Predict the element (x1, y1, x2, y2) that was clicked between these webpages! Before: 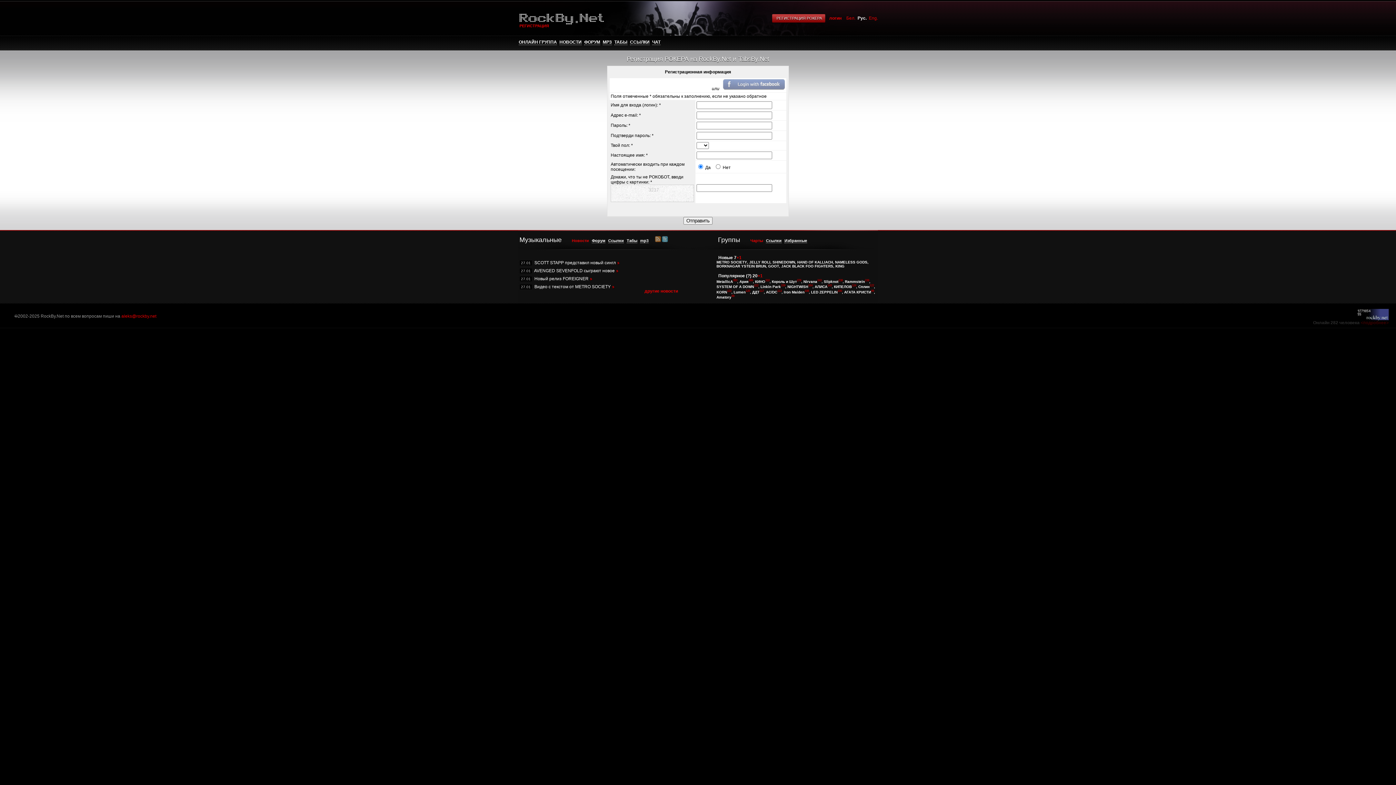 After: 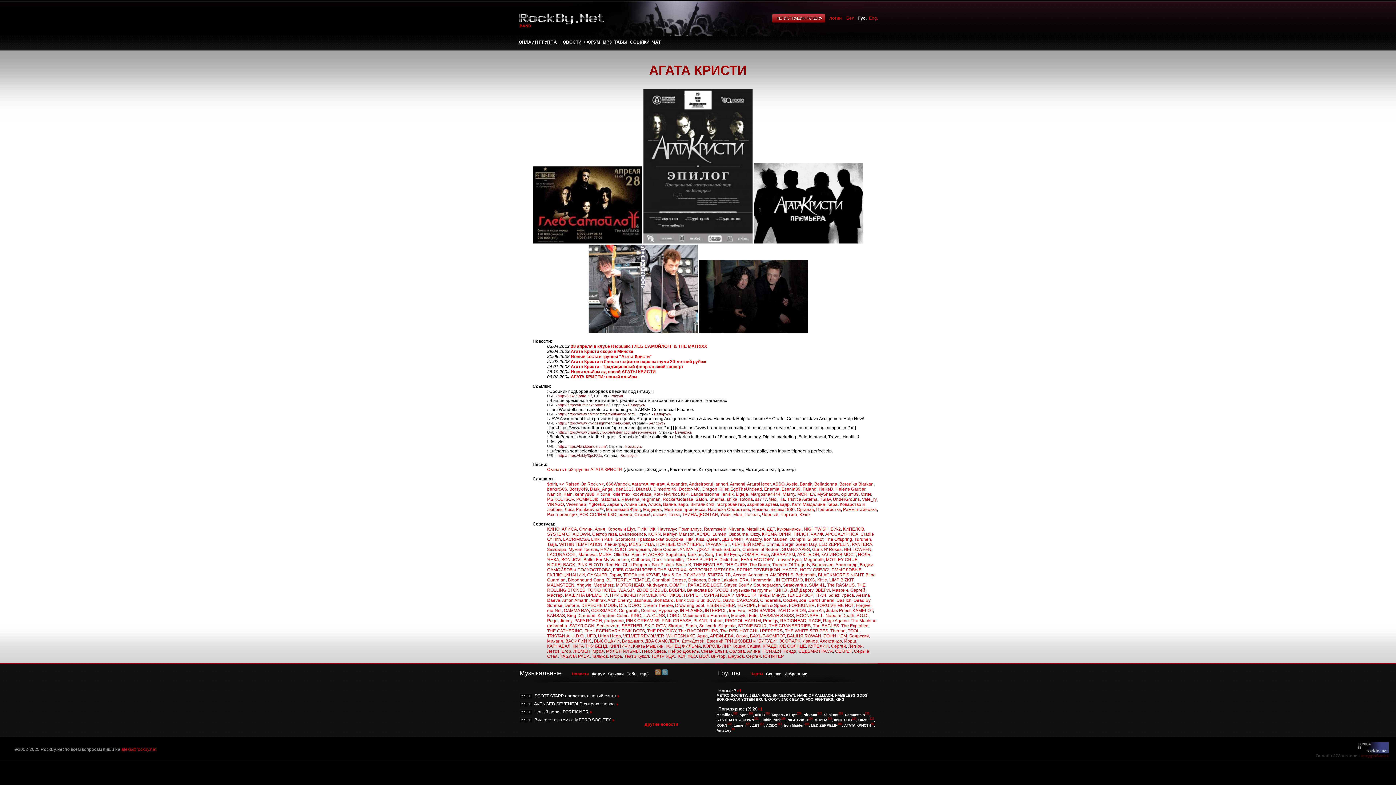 Action: bbox: (844, 290, 871, 294) label: АГАТА КРИСТИ